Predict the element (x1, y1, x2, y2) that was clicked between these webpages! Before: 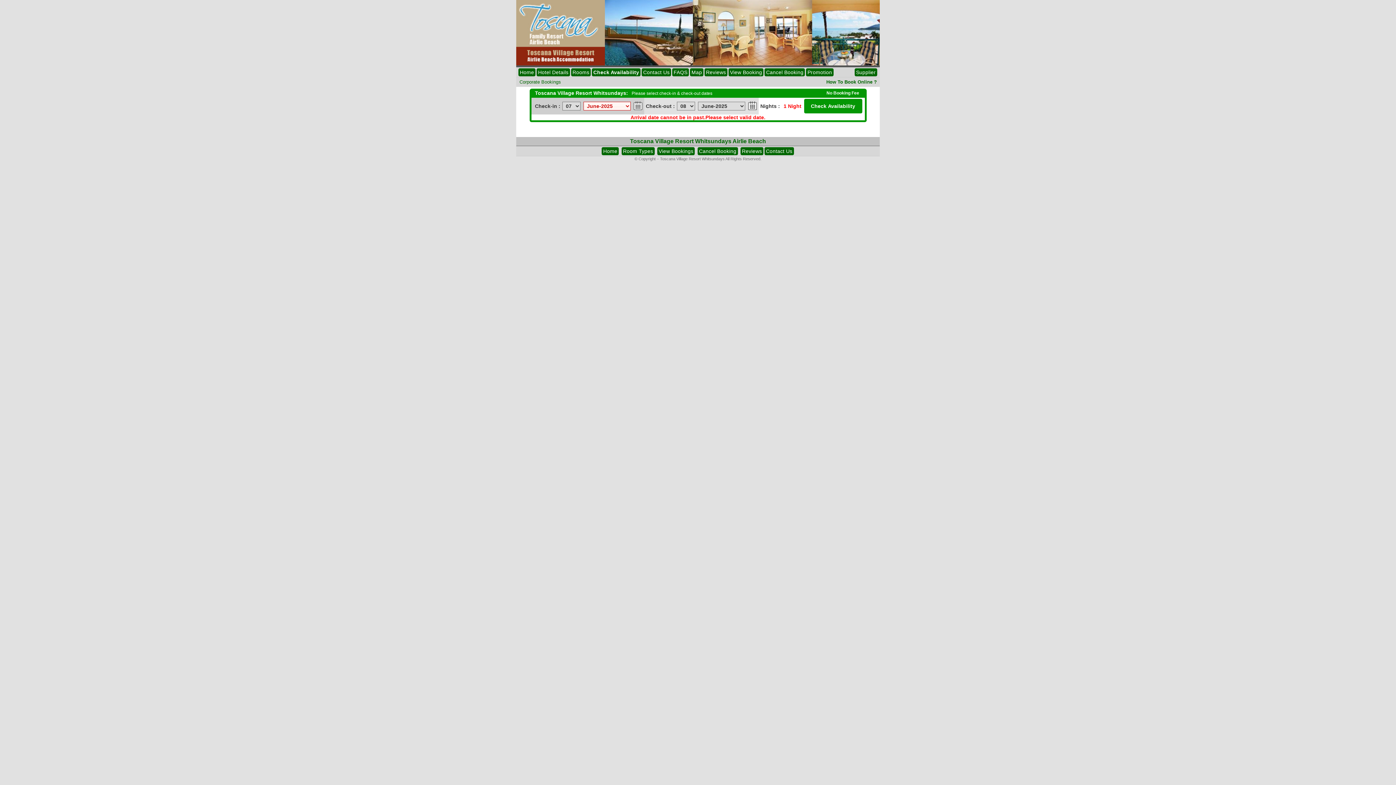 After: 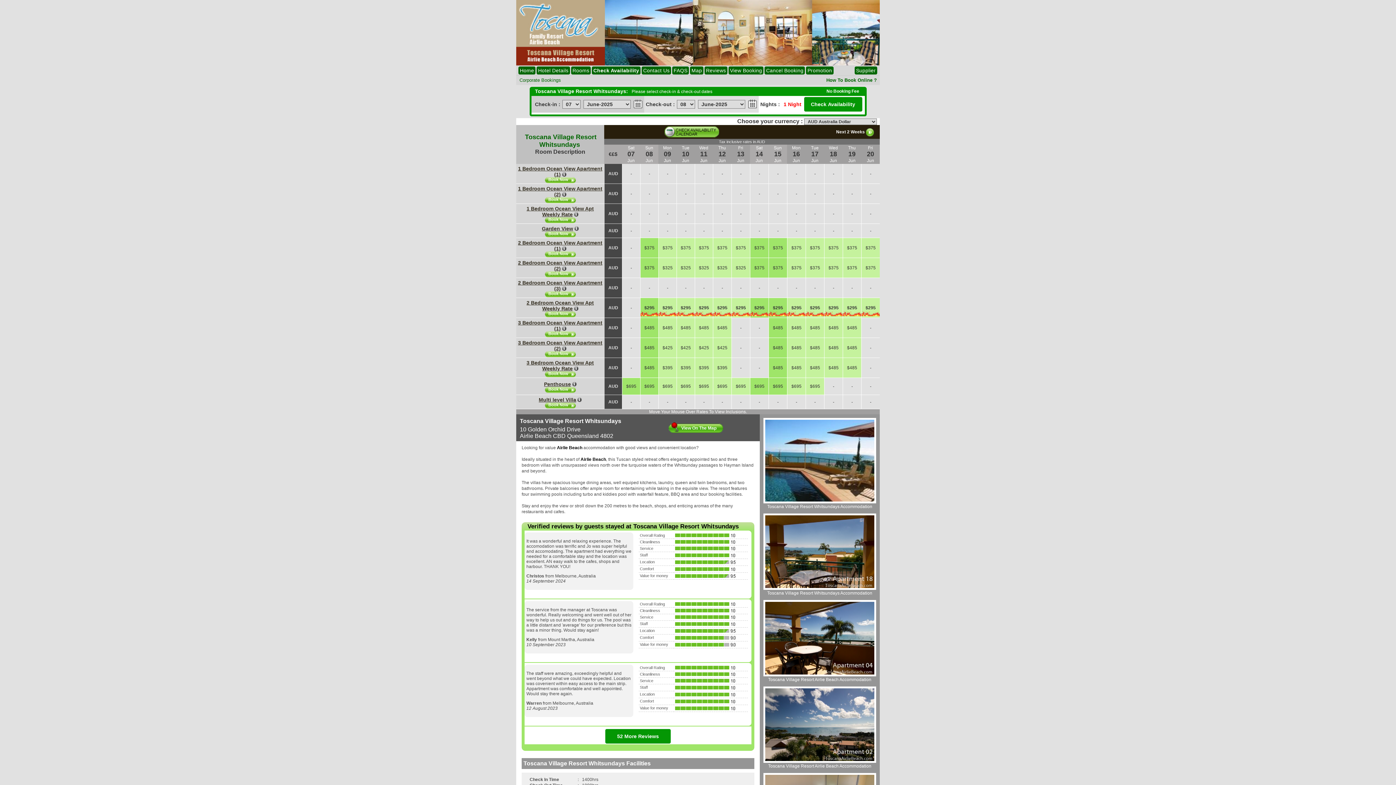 Action: bbox: (630, 138, 766, 144) label: Toscana Village Resort Whitsundays Airlie Beach